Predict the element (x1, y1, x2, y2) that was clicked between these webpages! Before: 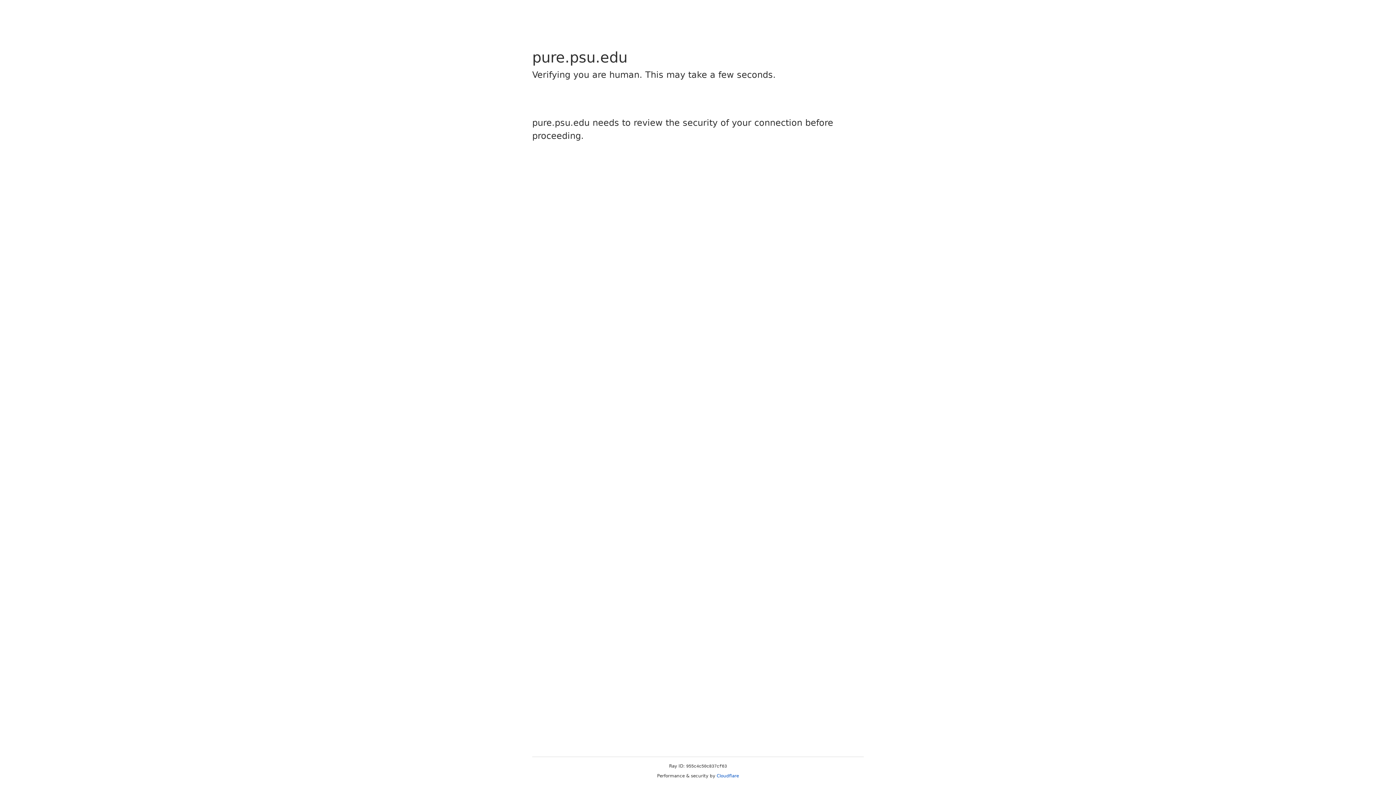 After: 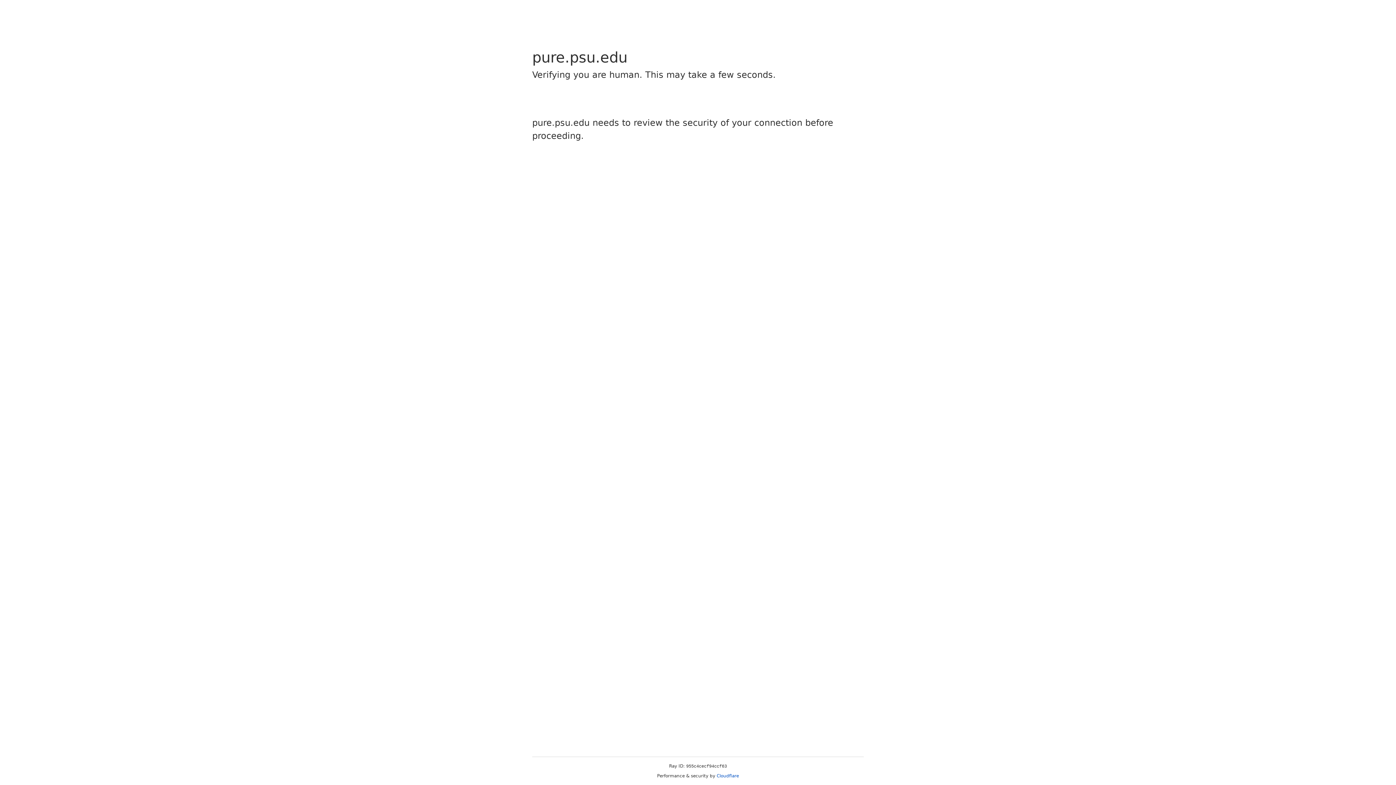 Action: bbox: (716, 773, 739, 778) label: Cloudflare